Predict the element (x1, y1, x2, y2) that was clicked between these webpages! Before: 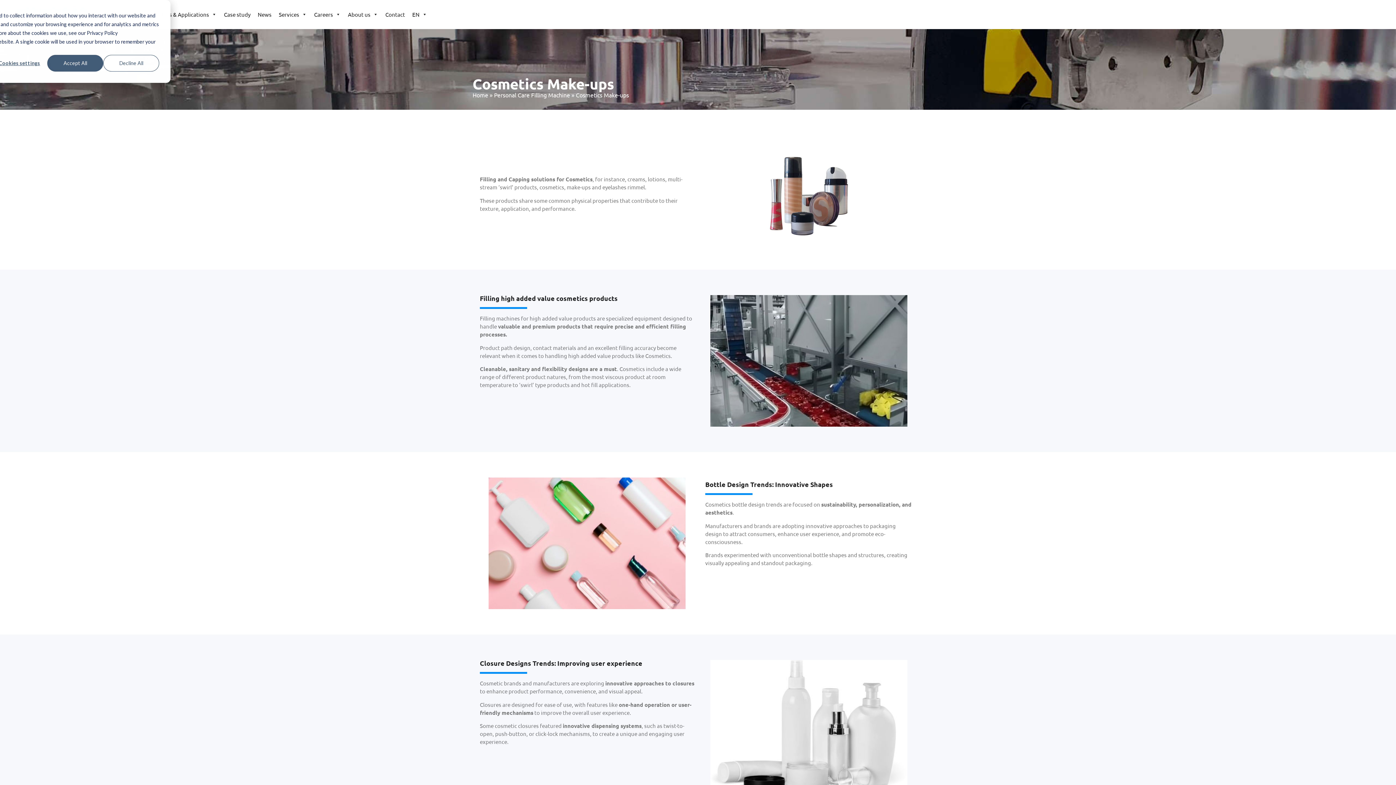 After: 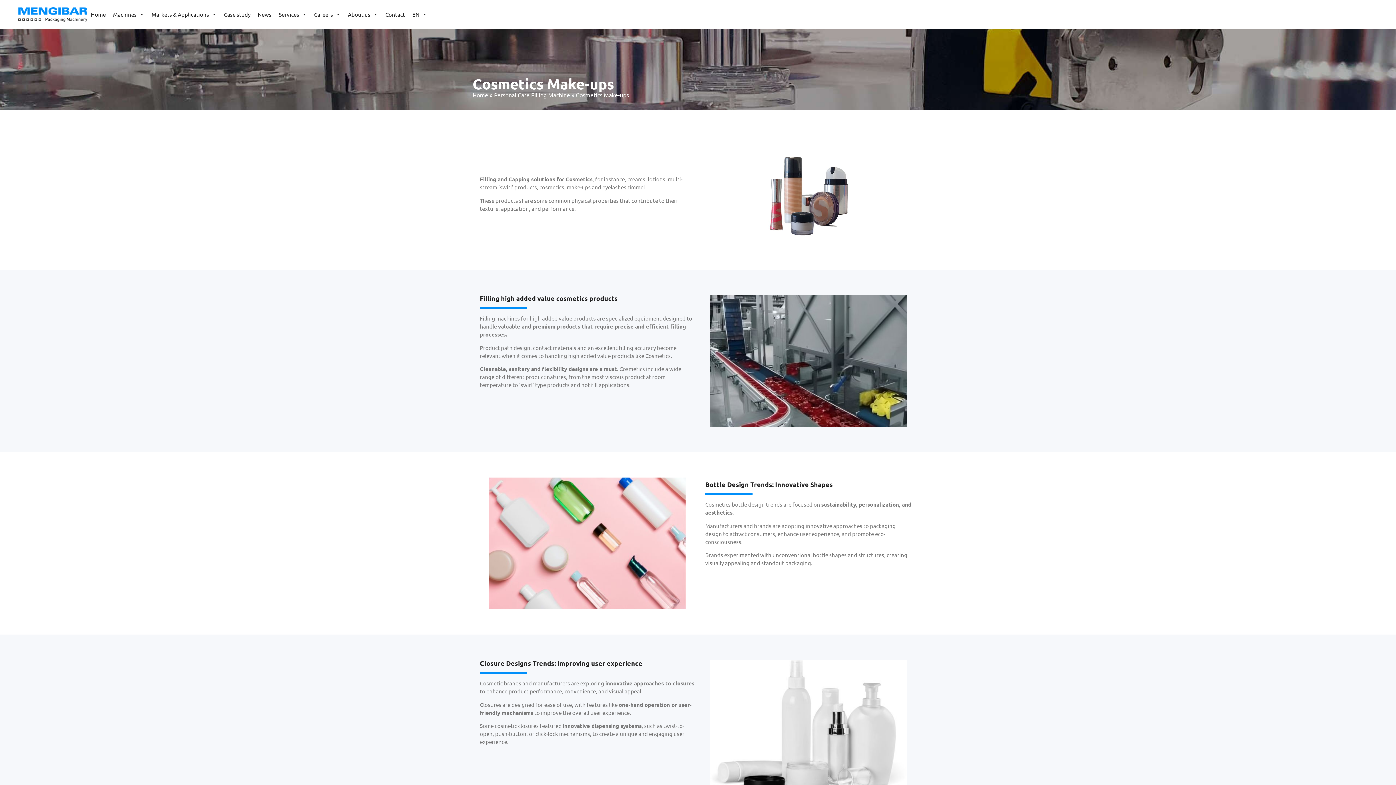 Action: bbox: (103, 54, 159, 71) label: Decline All